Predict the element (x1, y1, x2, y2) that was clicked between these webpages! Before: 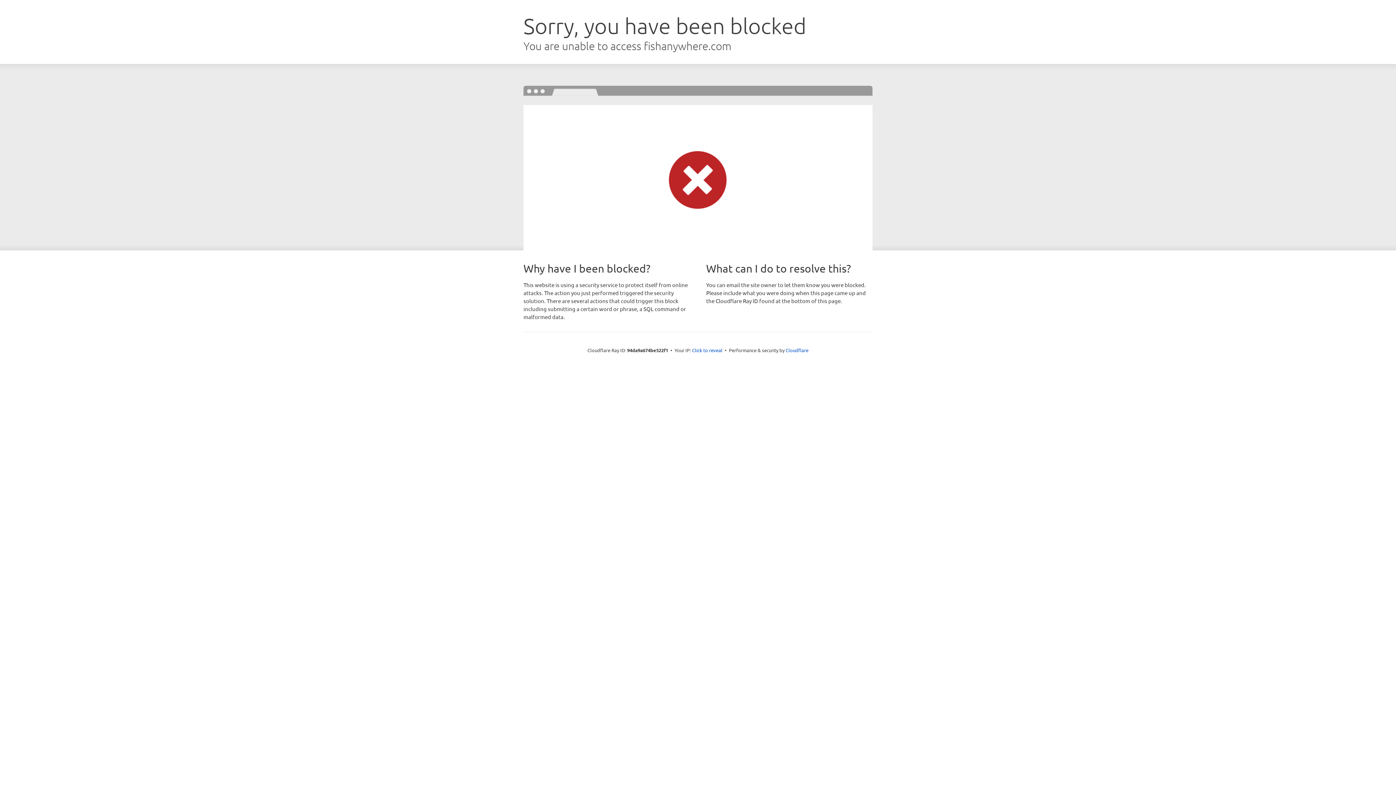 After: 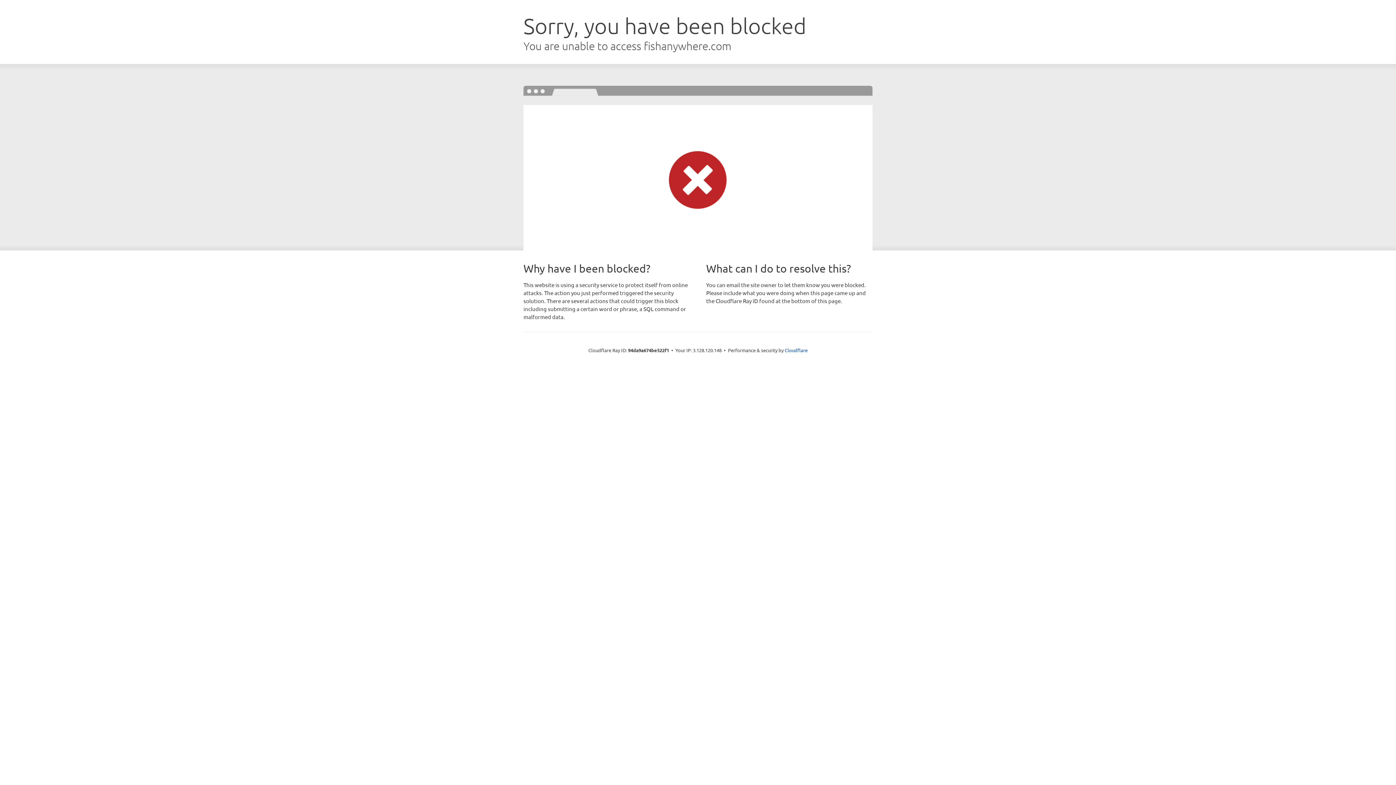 Action: bbox: (692, 346, 722, 353) label: Click to reveal